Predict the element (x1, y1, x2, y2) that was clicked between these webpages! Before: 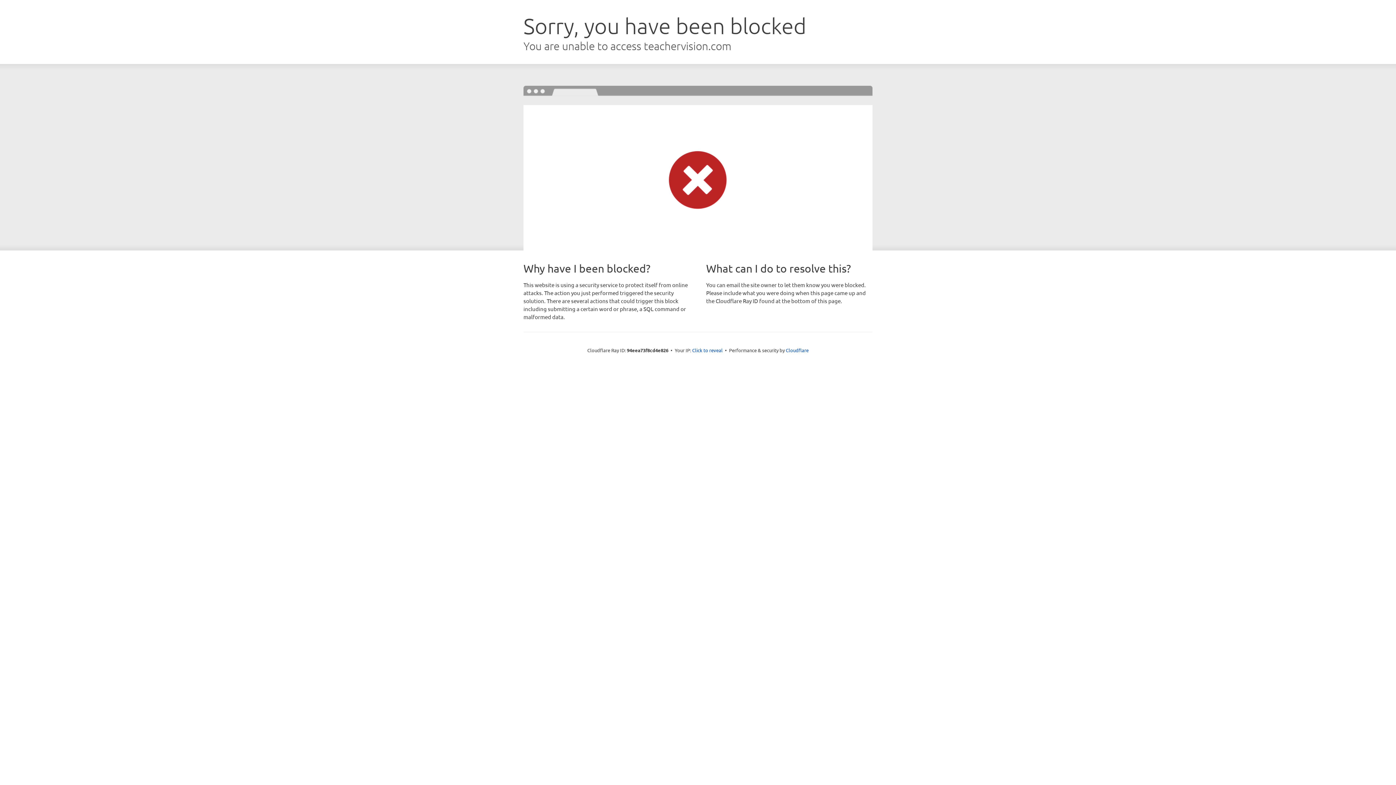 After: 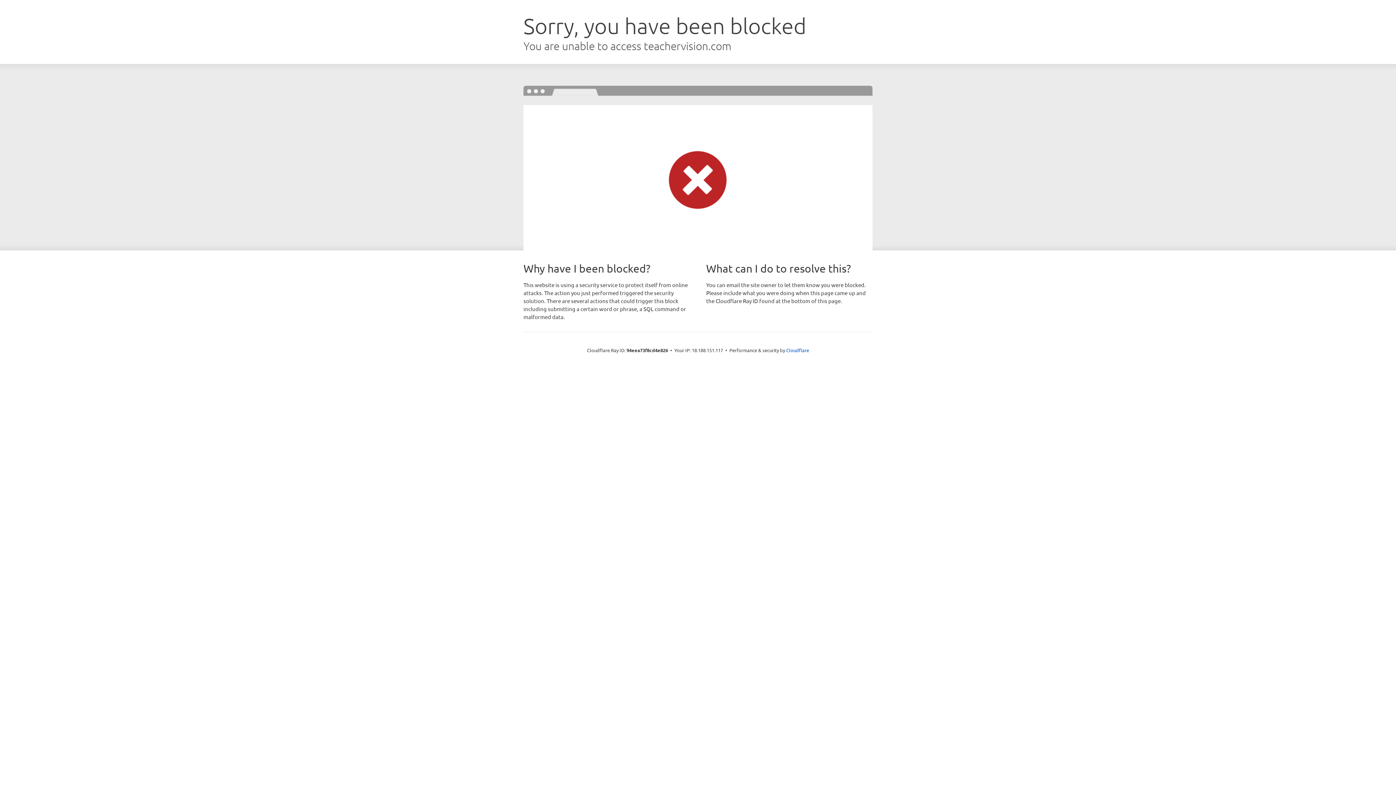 Action: bbox: (692, 346, 722, 353) label: Click to reveal